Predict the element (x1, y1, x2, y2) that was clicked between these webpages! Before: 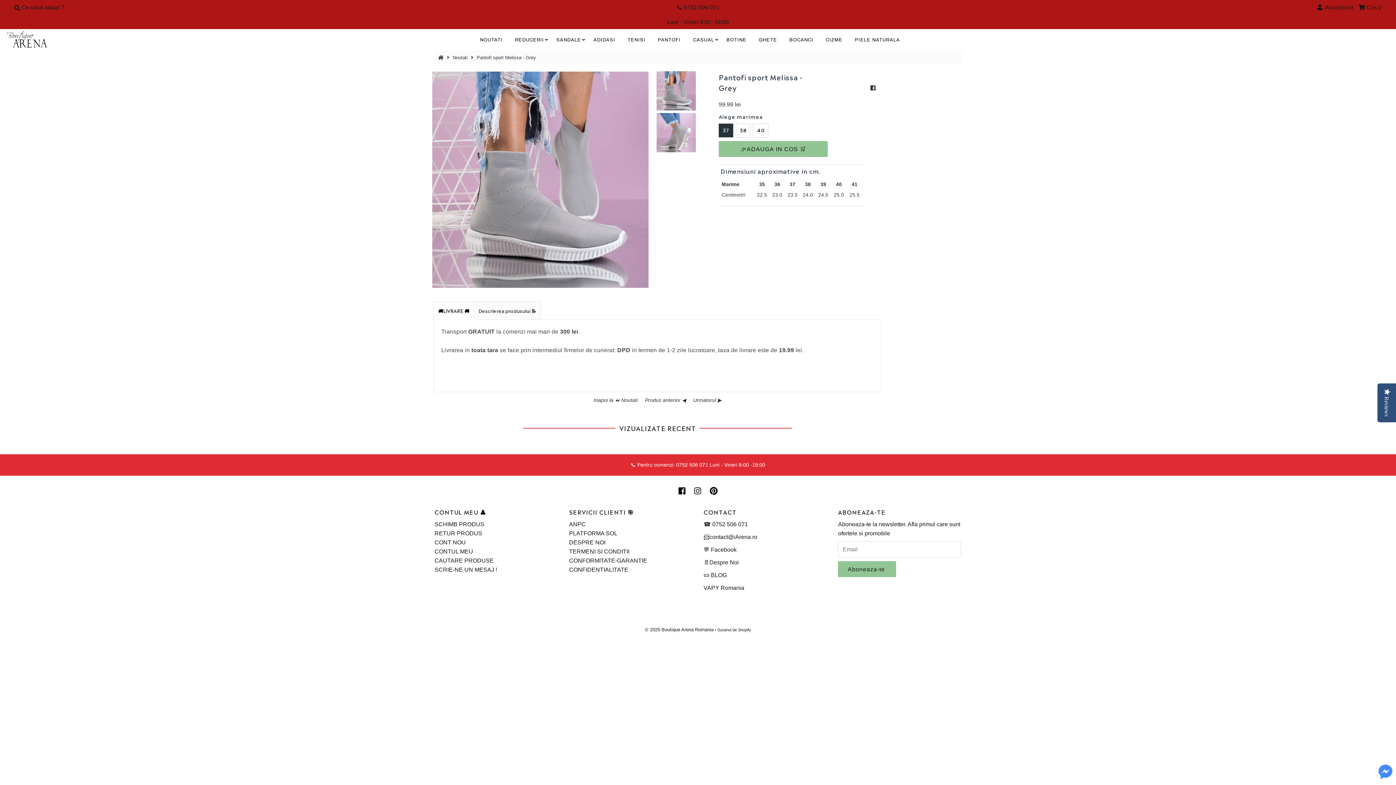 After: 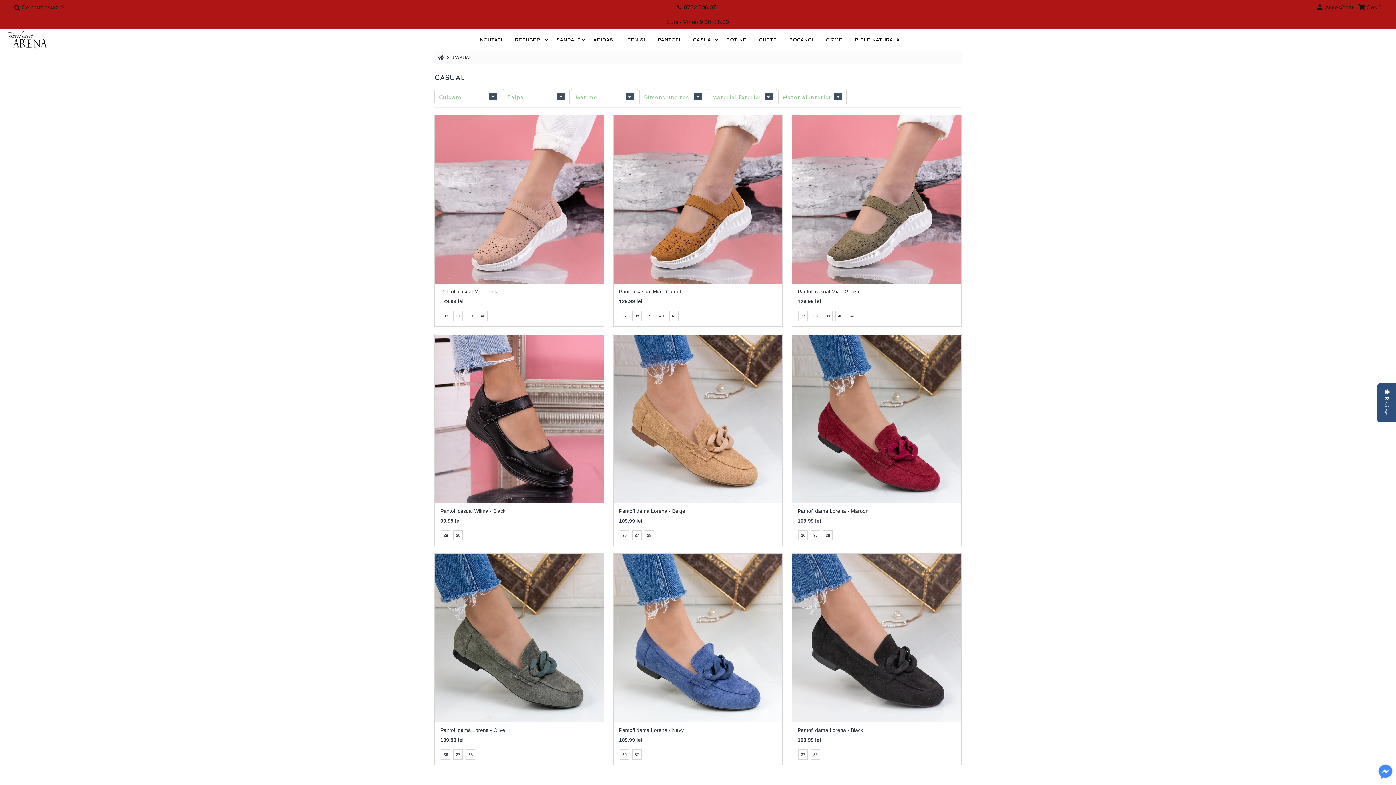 Action: label: CASUAL bbox: (687, 32, 719, 47)